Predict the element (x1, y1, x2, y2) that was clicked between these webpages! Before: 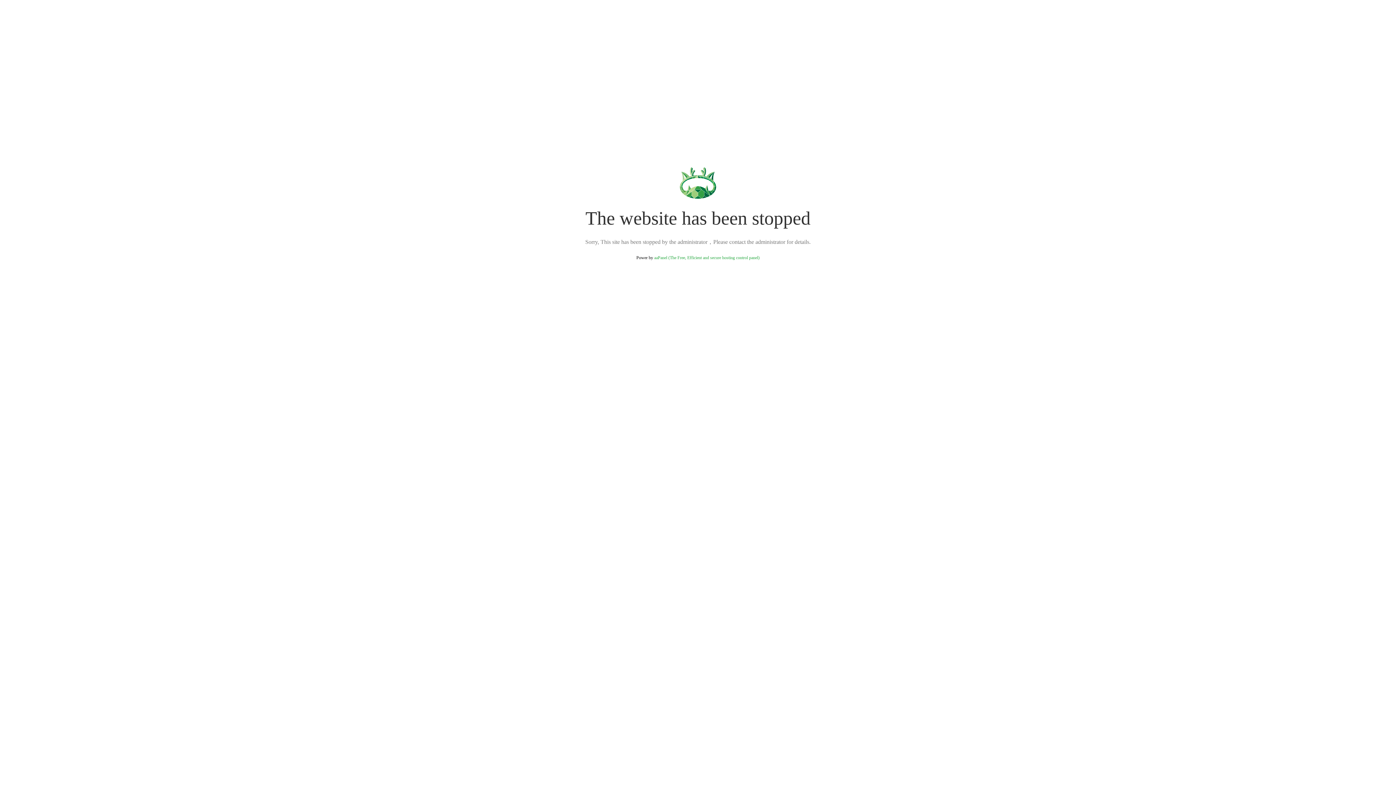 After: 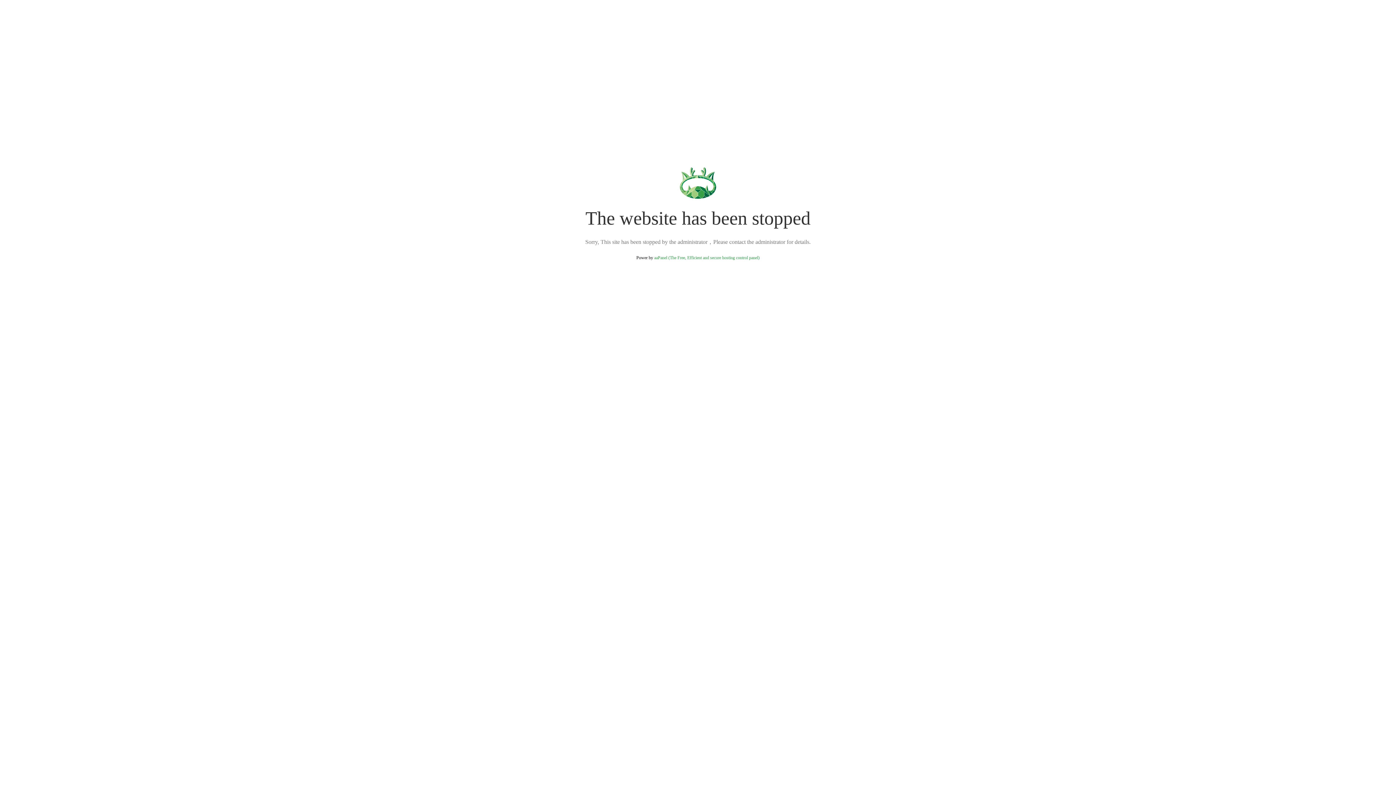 Action: label: aaPanel (The Free, Efficient and secure hosting control panel) bbox: (654, 255, 759, 260)